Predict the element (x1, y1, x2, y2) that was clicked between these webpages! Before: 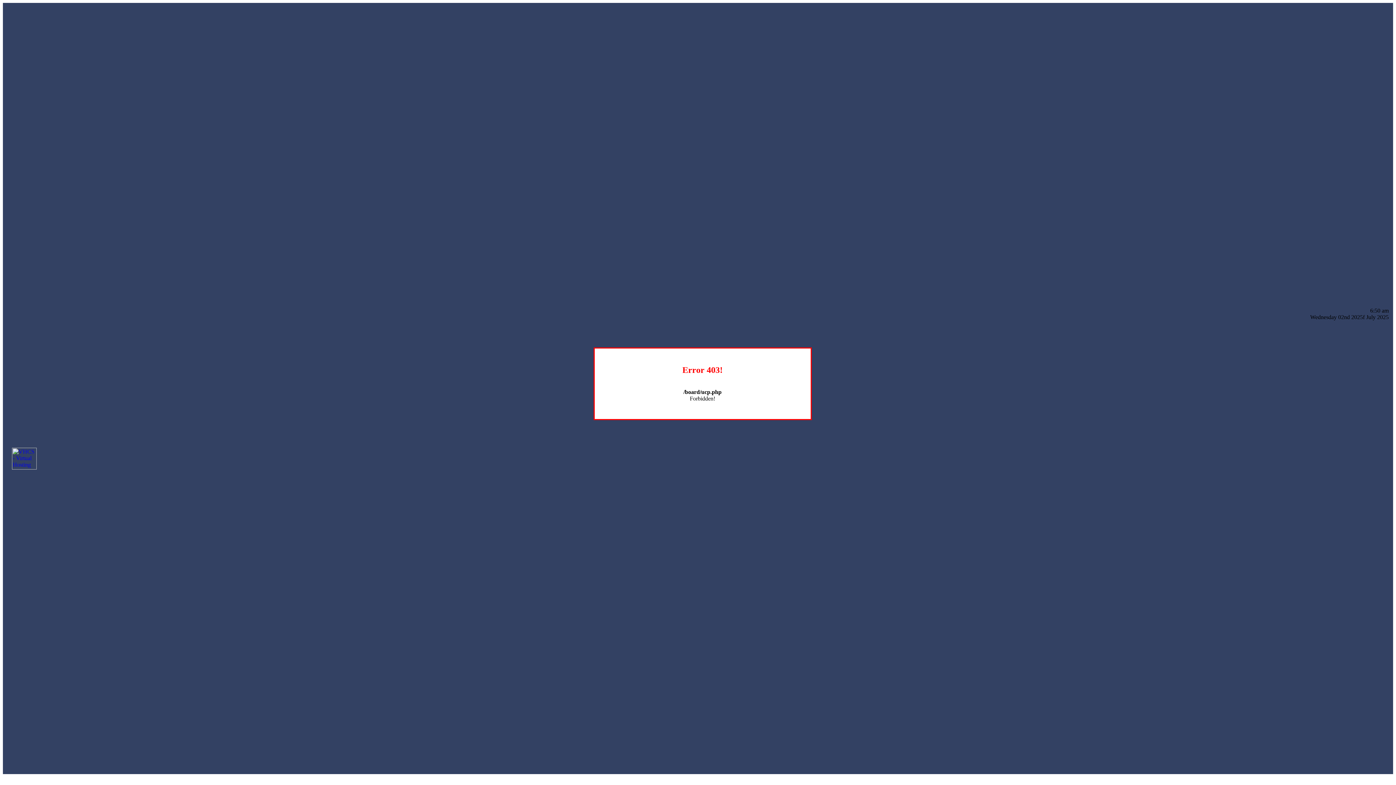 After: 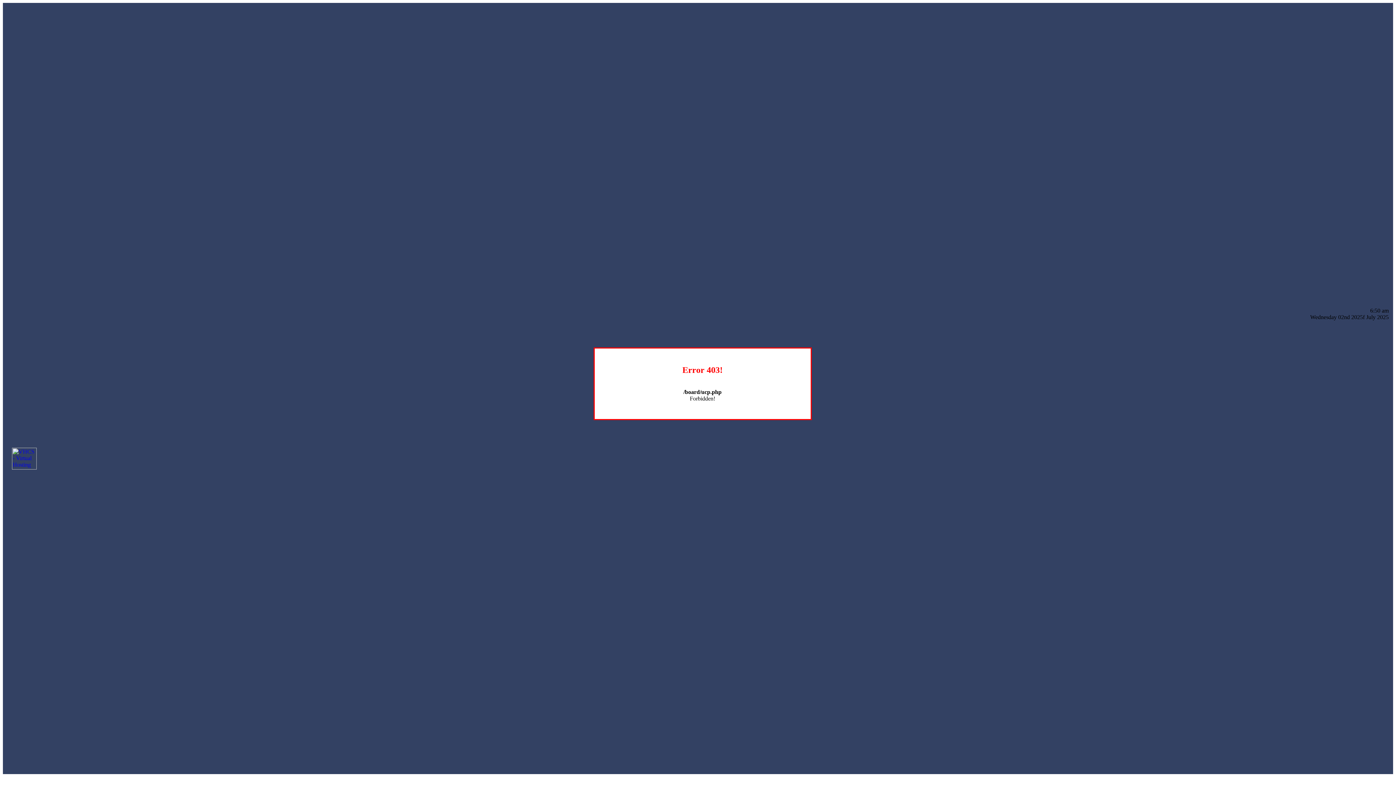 Action: bbox: (12, 464, 36, 470)